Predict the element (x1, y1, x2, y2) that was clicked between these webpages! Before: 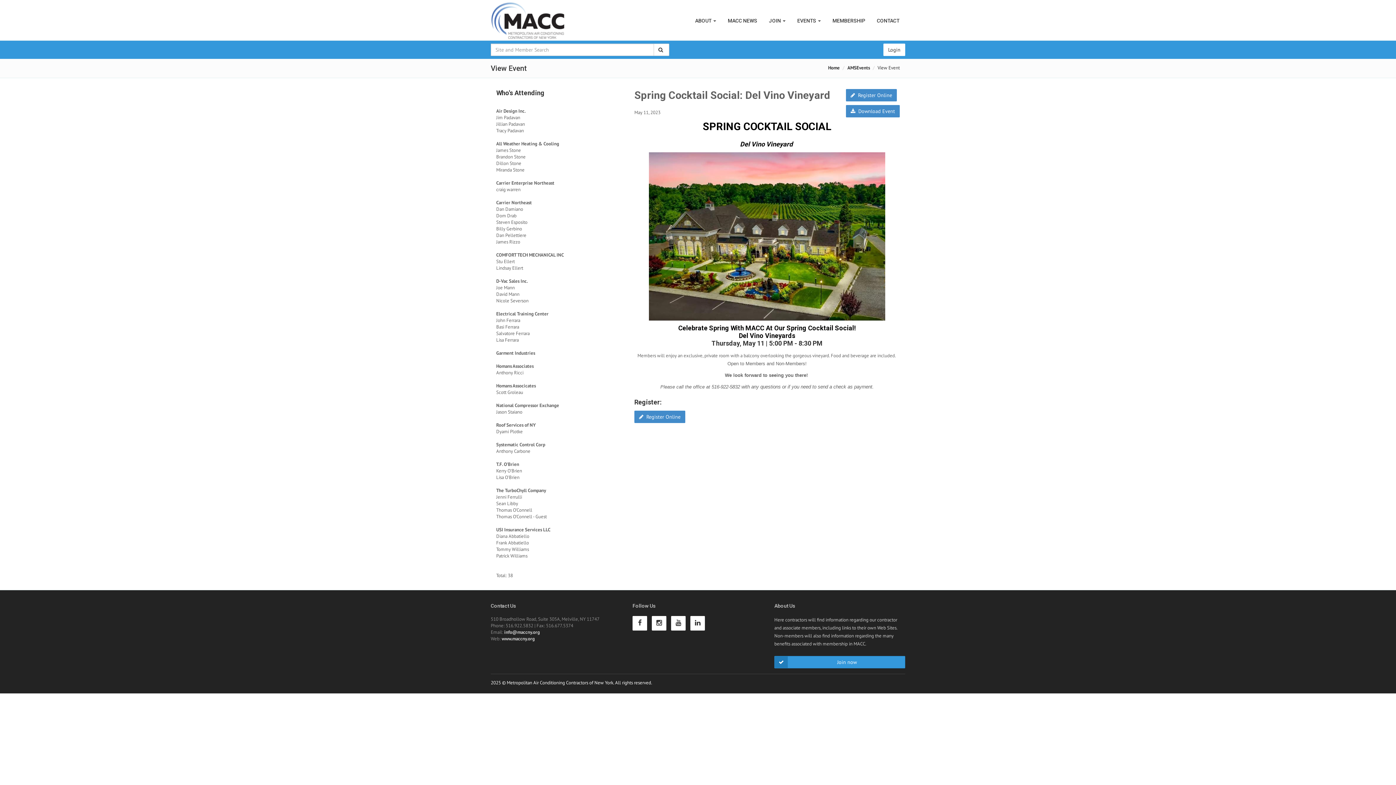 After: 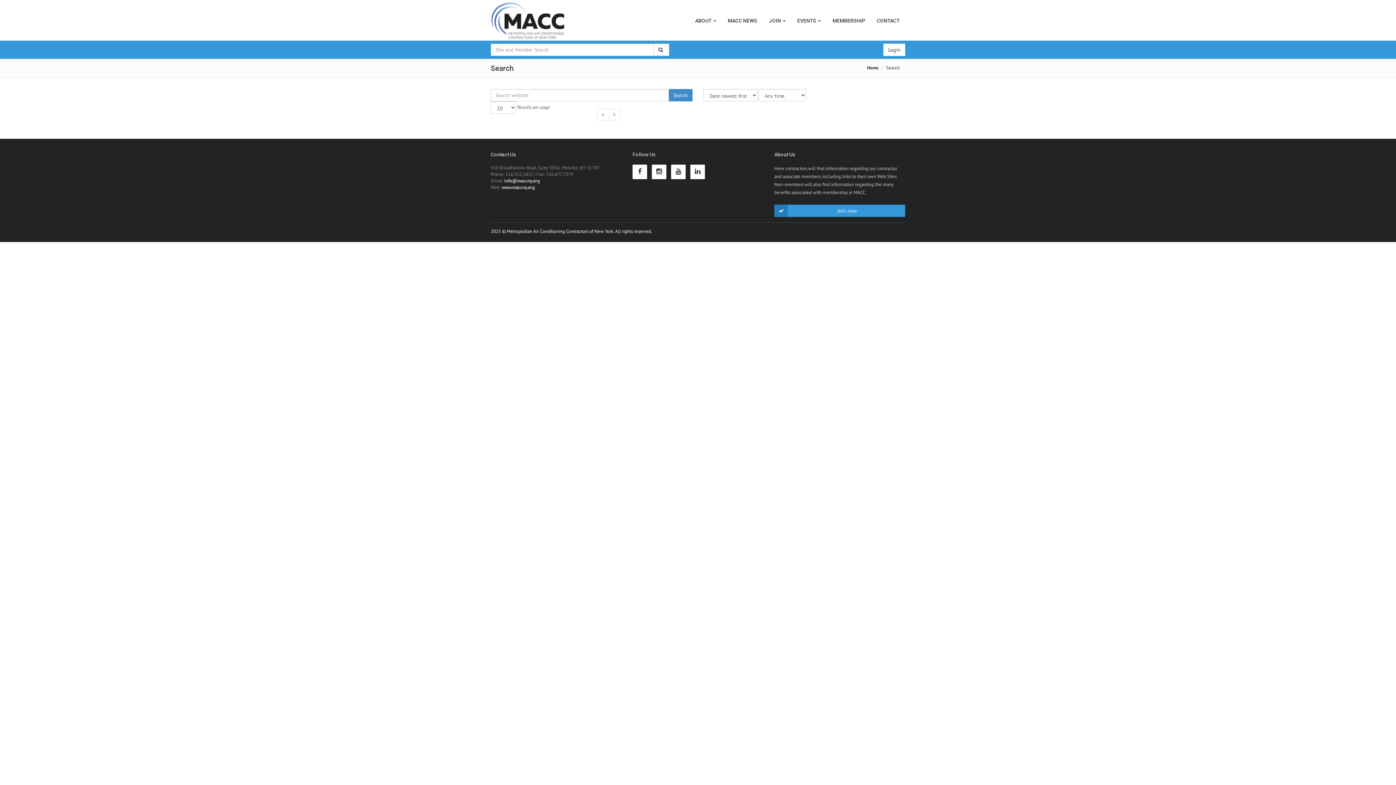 Action: bbox: (653, 43, 669, 56)